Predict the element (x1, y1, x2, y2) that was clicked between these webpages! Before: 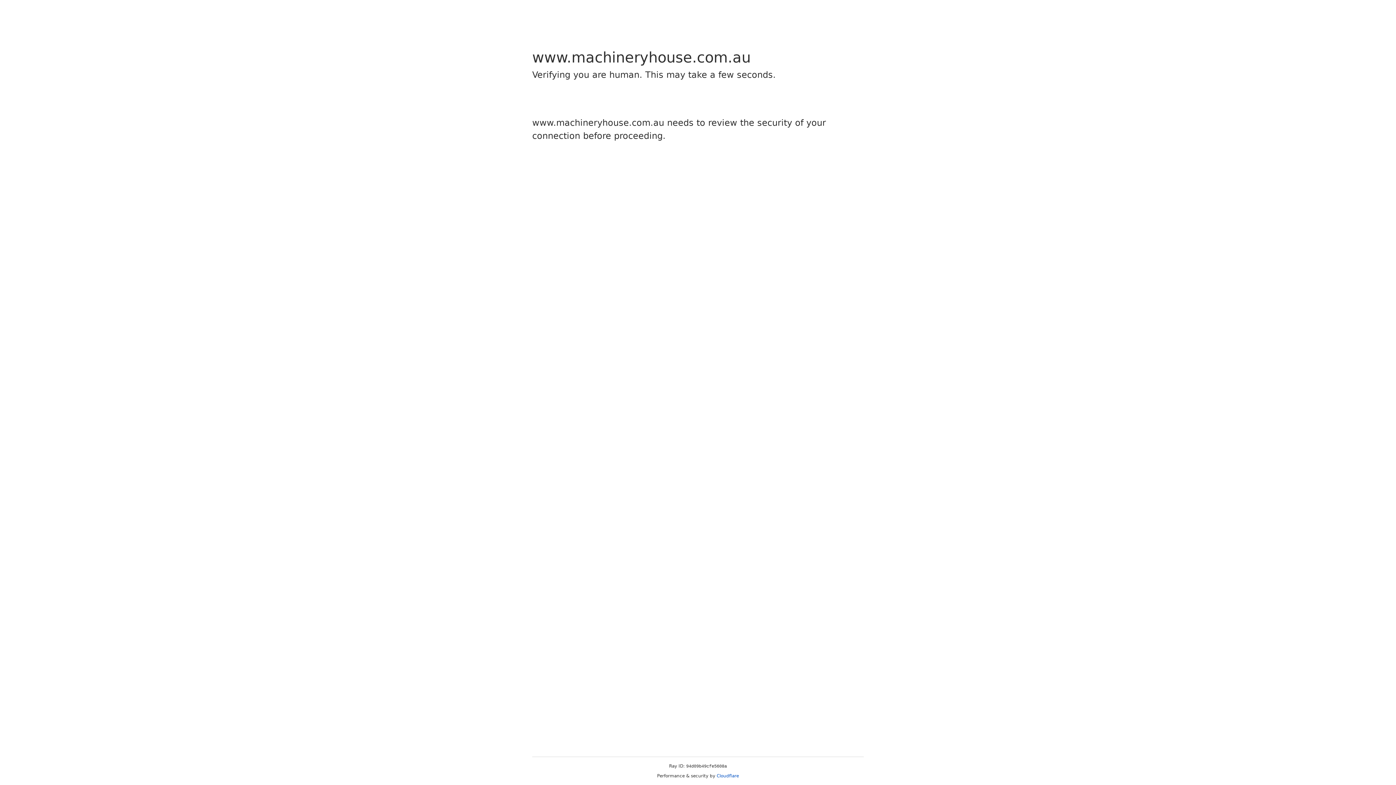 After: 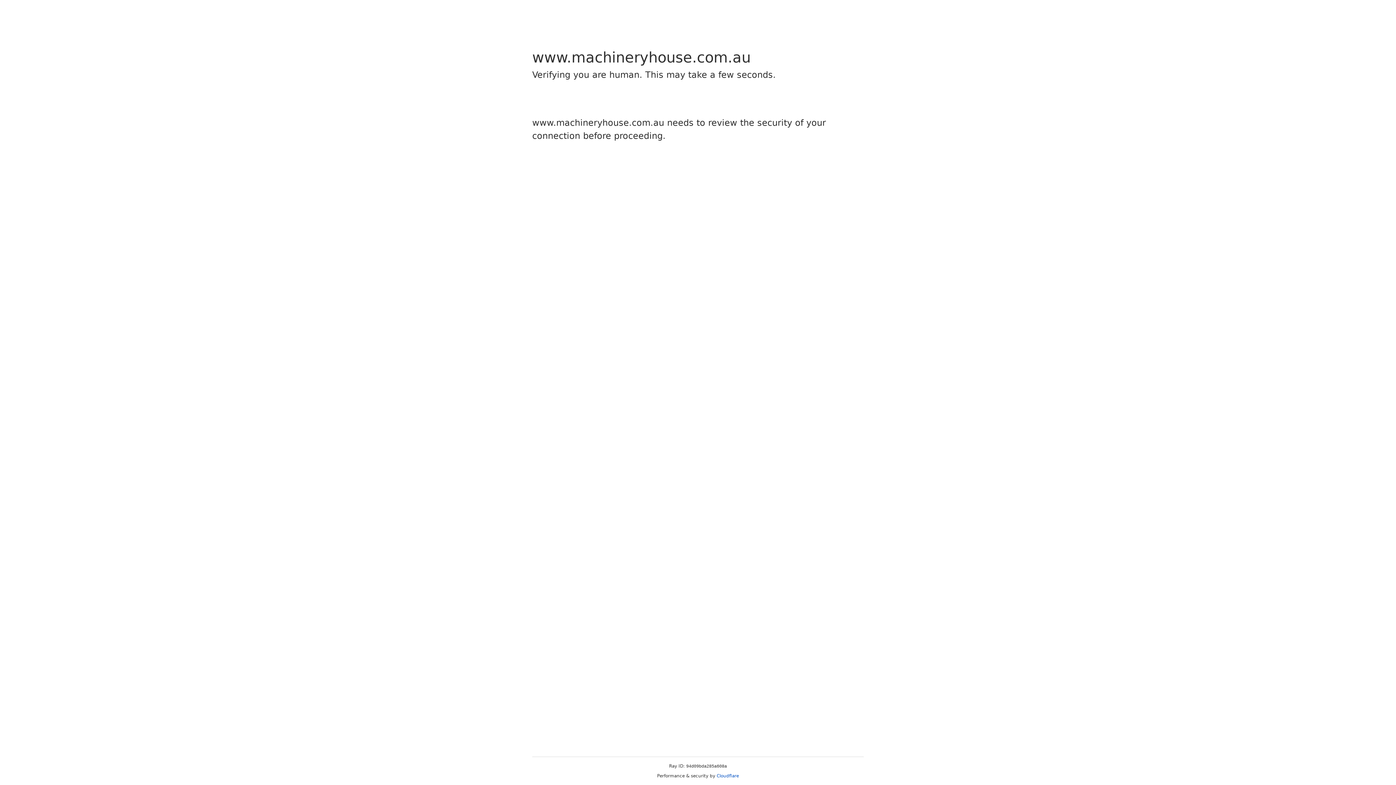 Action: label: Cloudflare bbox: (716, 773, 739, 778)